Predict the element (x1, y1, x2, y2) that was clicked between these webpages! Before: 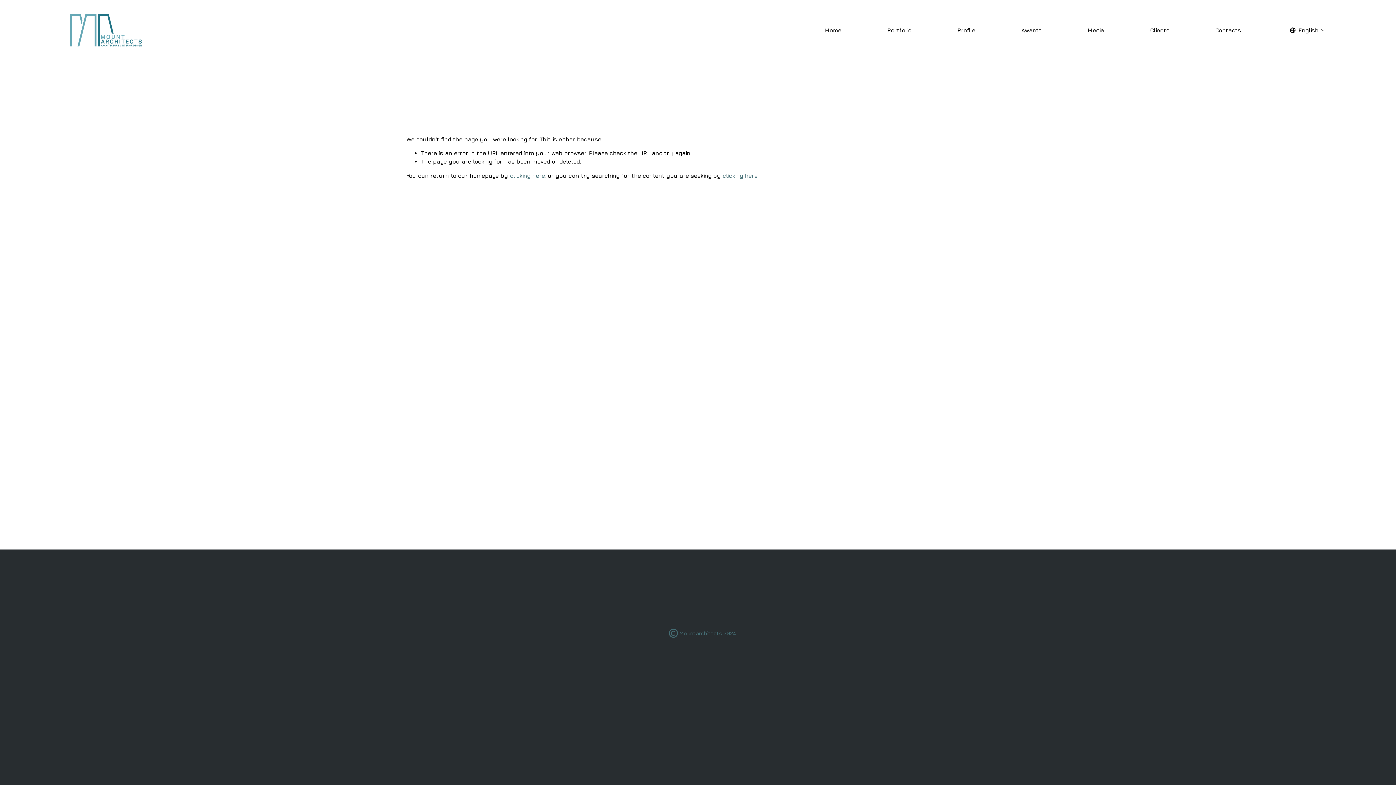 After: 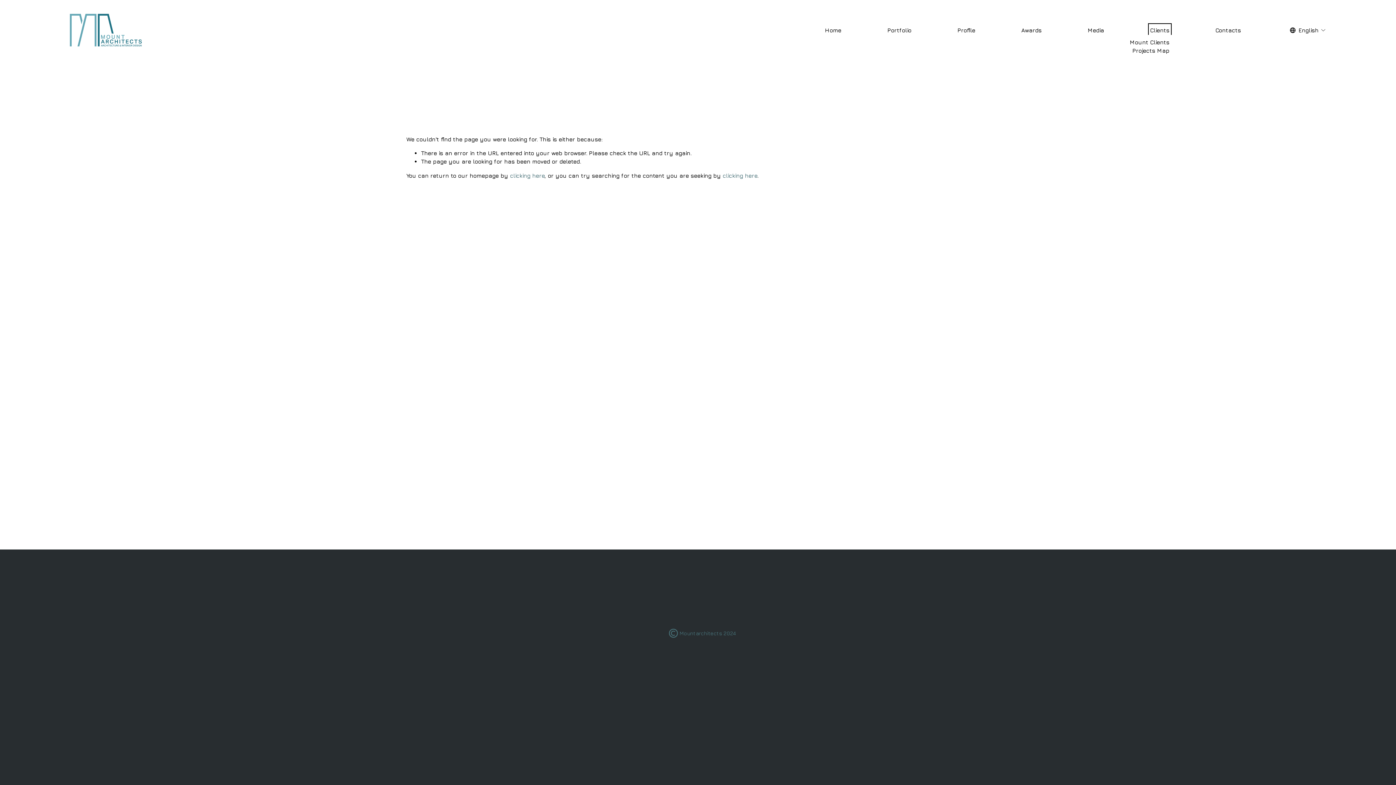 Action: label: folder dropdown bbox: (1150, 25, 1169, 35)